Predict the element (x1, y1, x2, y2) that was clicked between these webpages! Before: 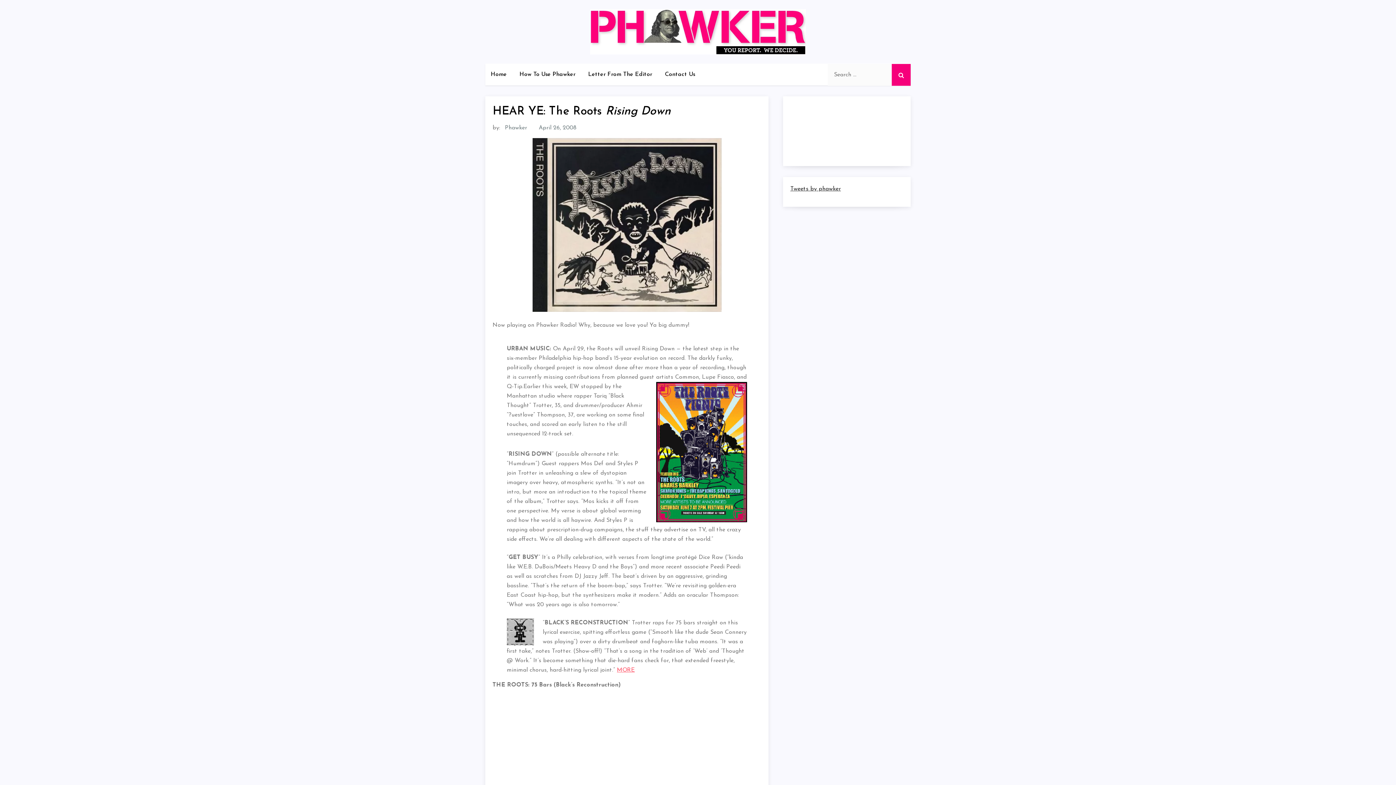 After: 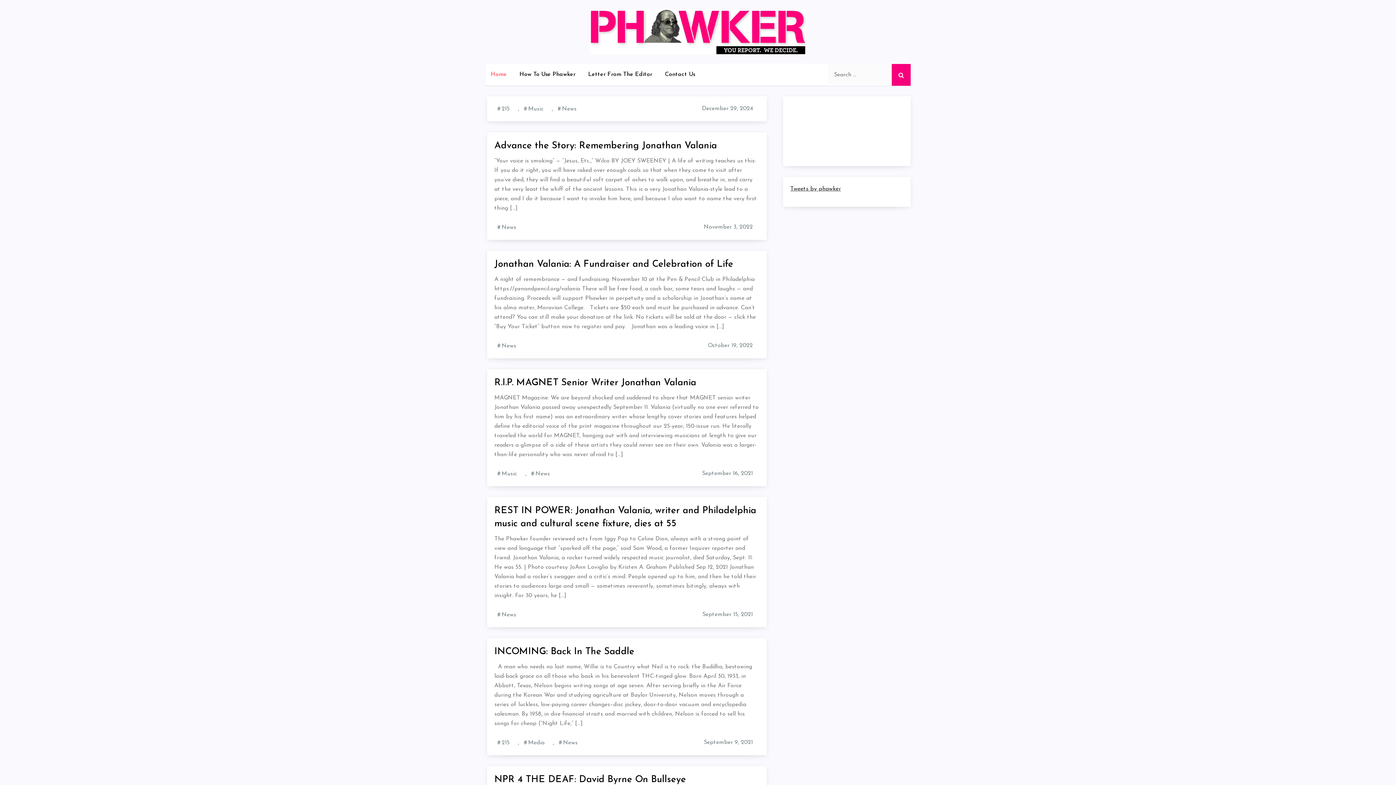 Action: bbox: (590, 9, 806, 54)